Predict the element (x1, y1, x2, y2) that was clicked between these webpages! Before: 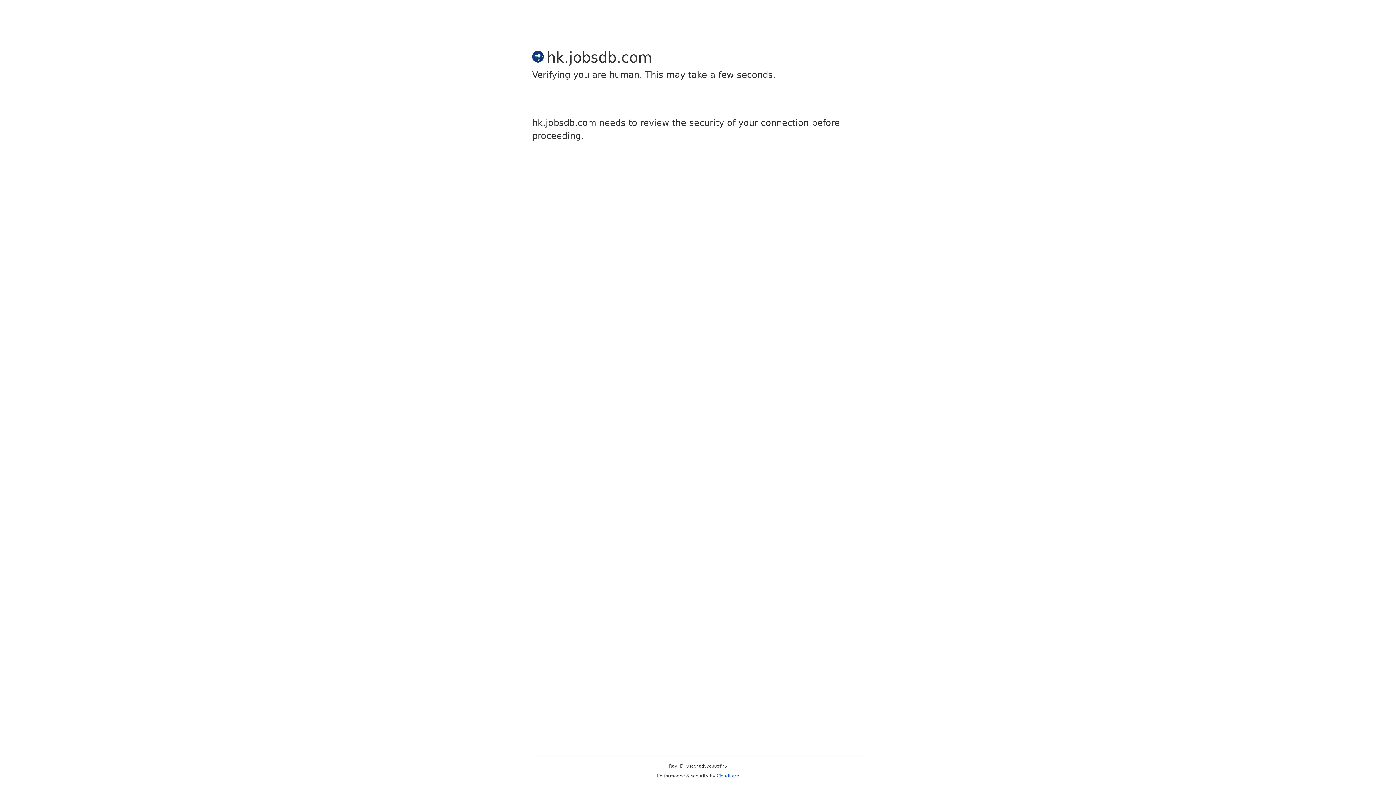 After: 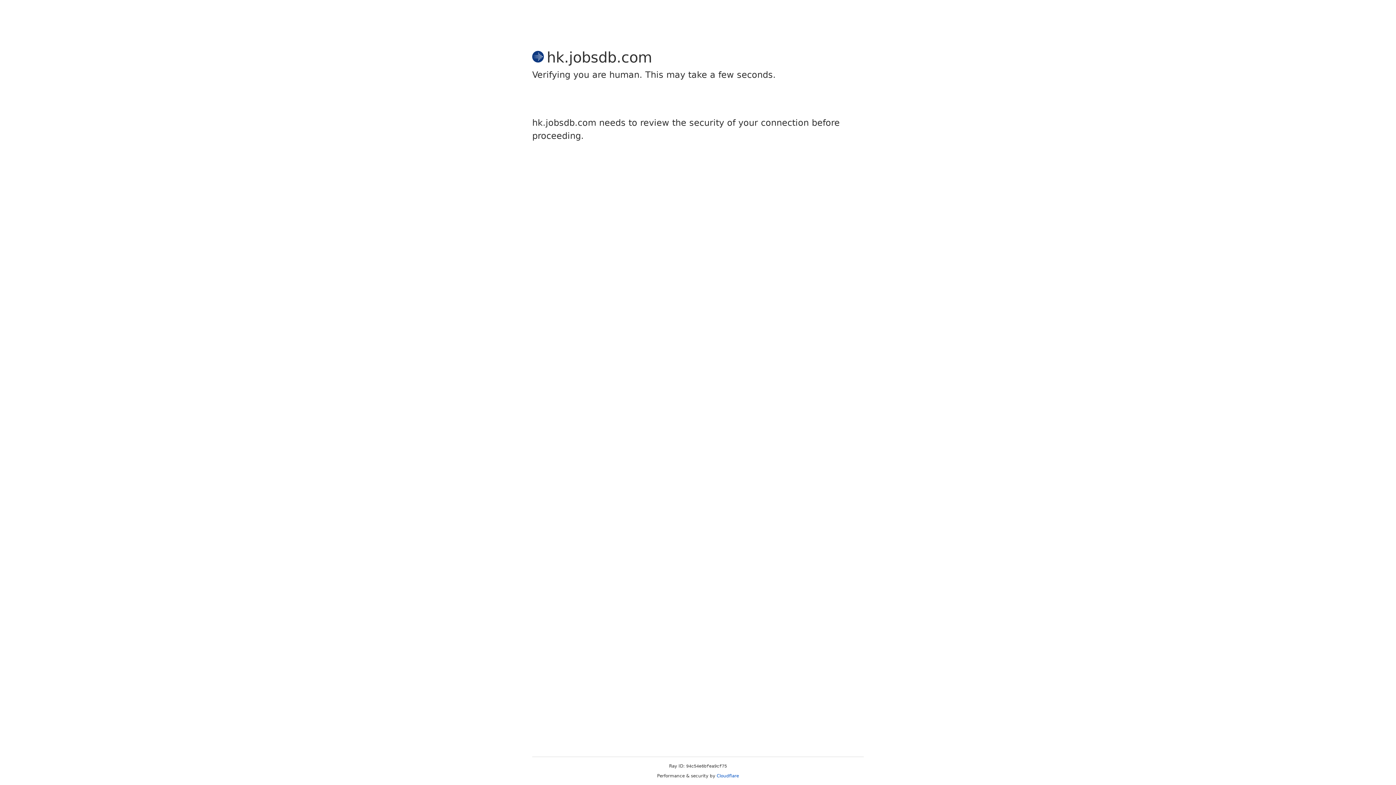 Action: bbox: (716, 773, 739, 778) label: Cloudflare